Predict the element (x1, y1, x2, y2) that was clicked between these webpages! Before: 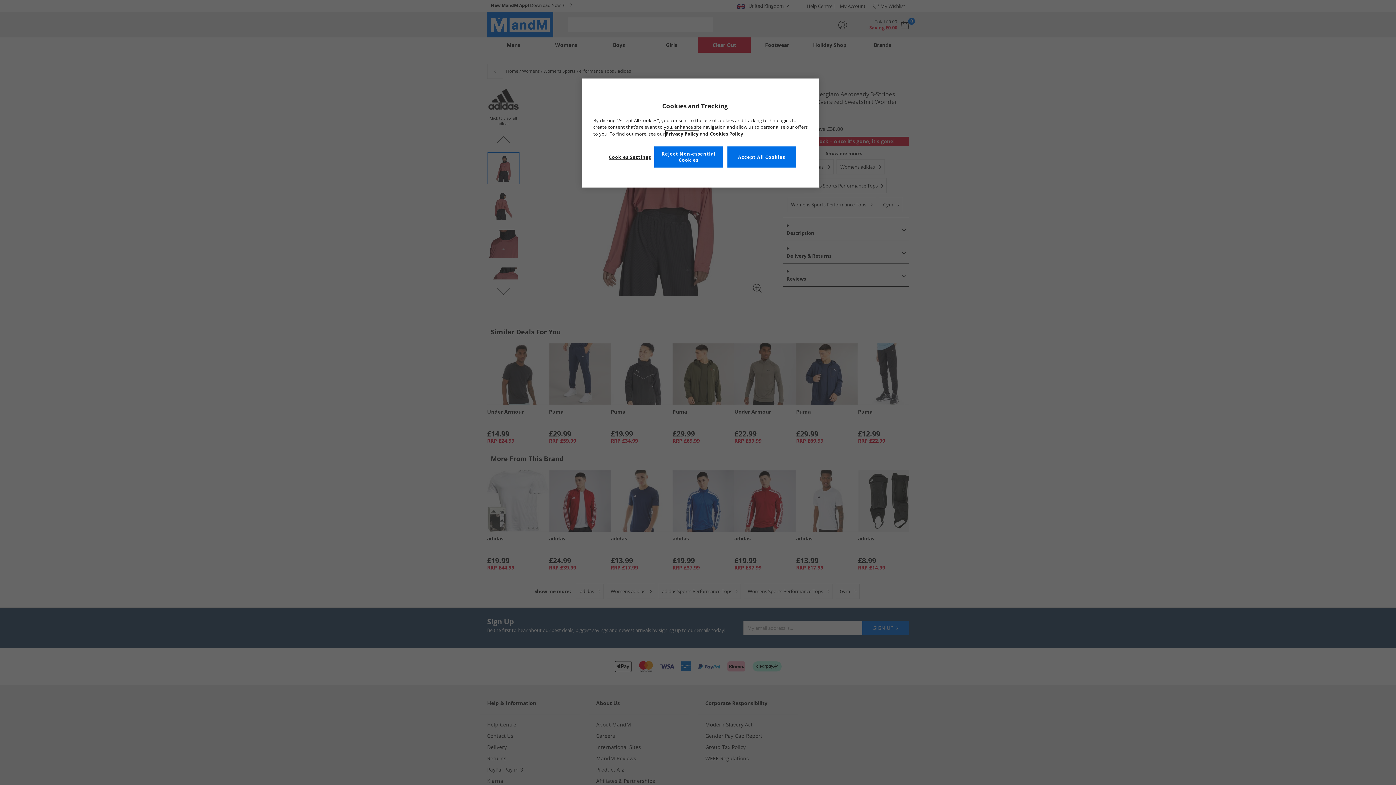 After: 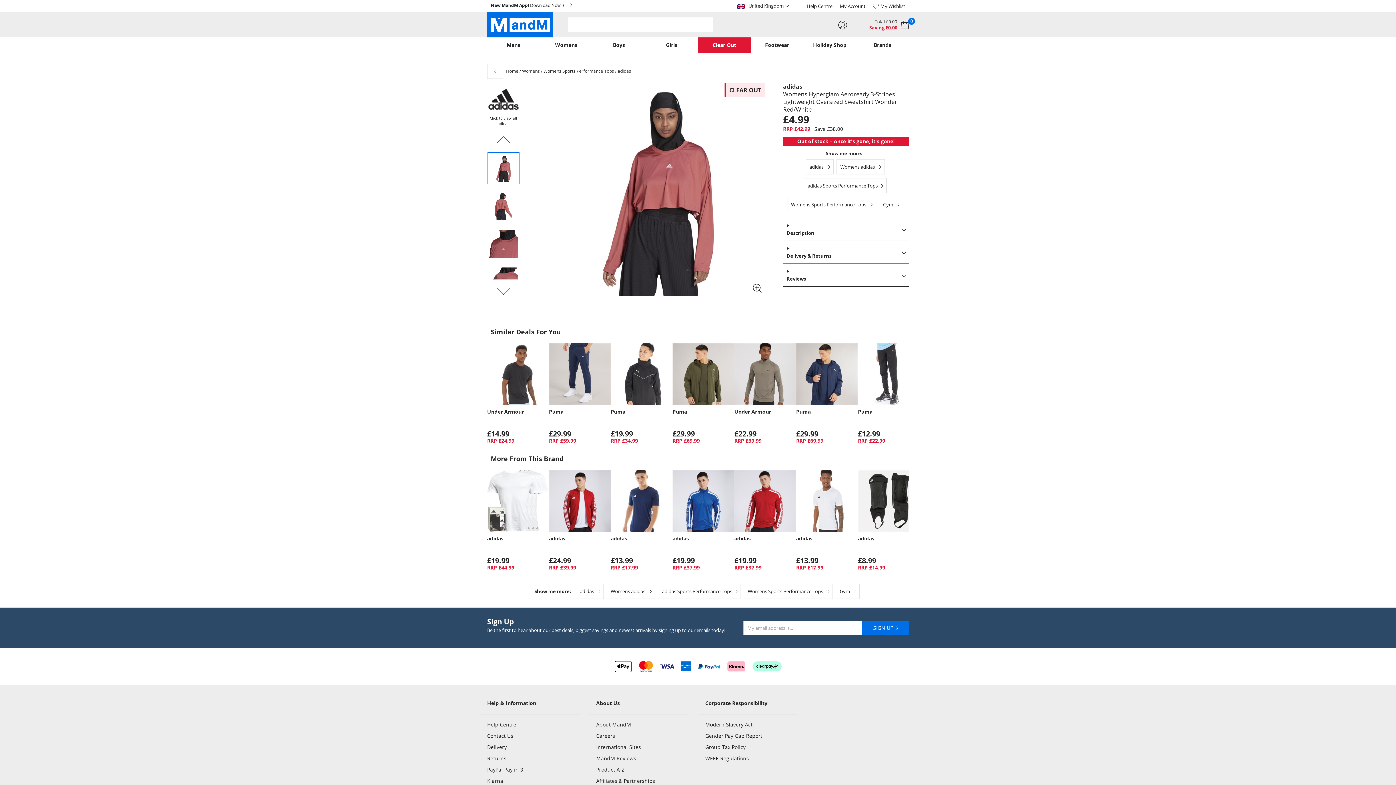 Action: label: Accept All Cookies bbox: (727, 146, 795, 167)